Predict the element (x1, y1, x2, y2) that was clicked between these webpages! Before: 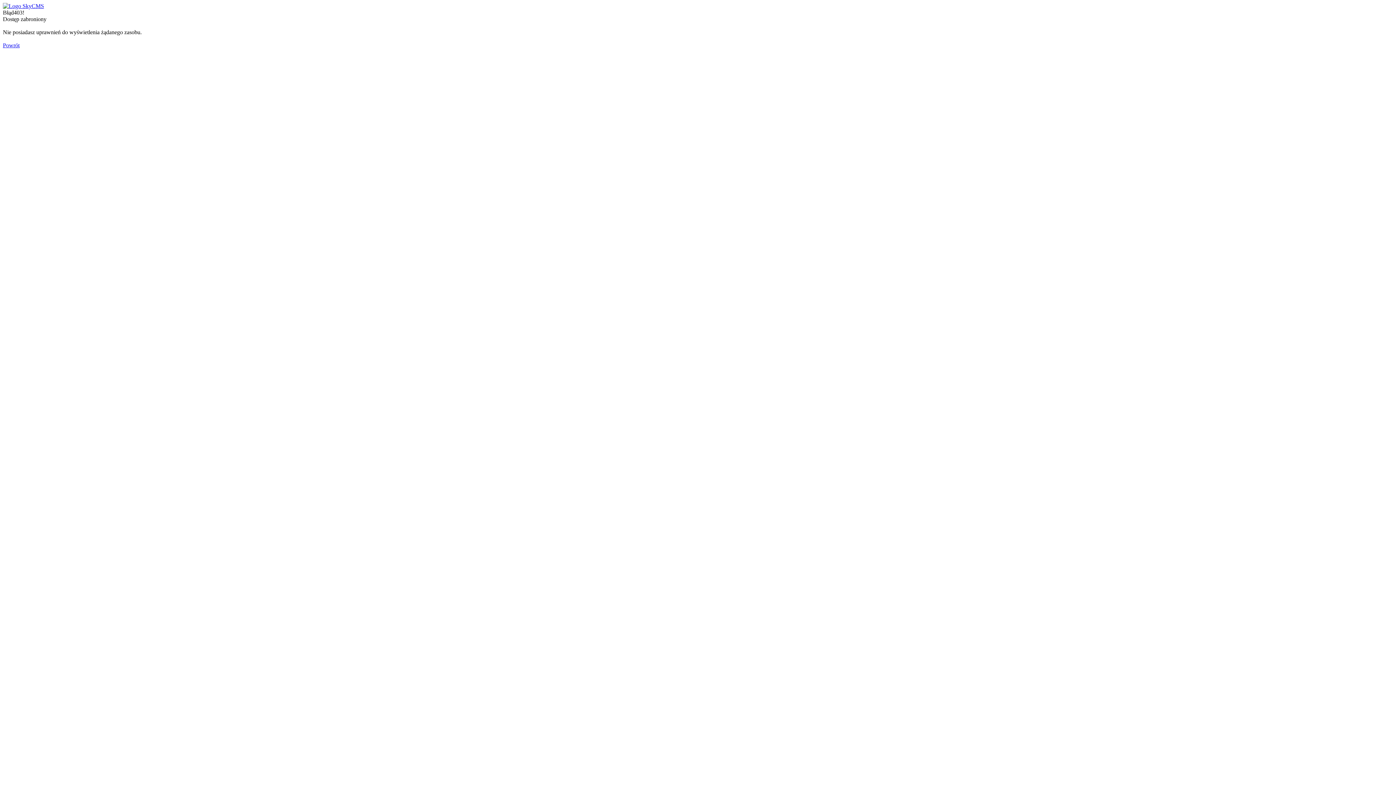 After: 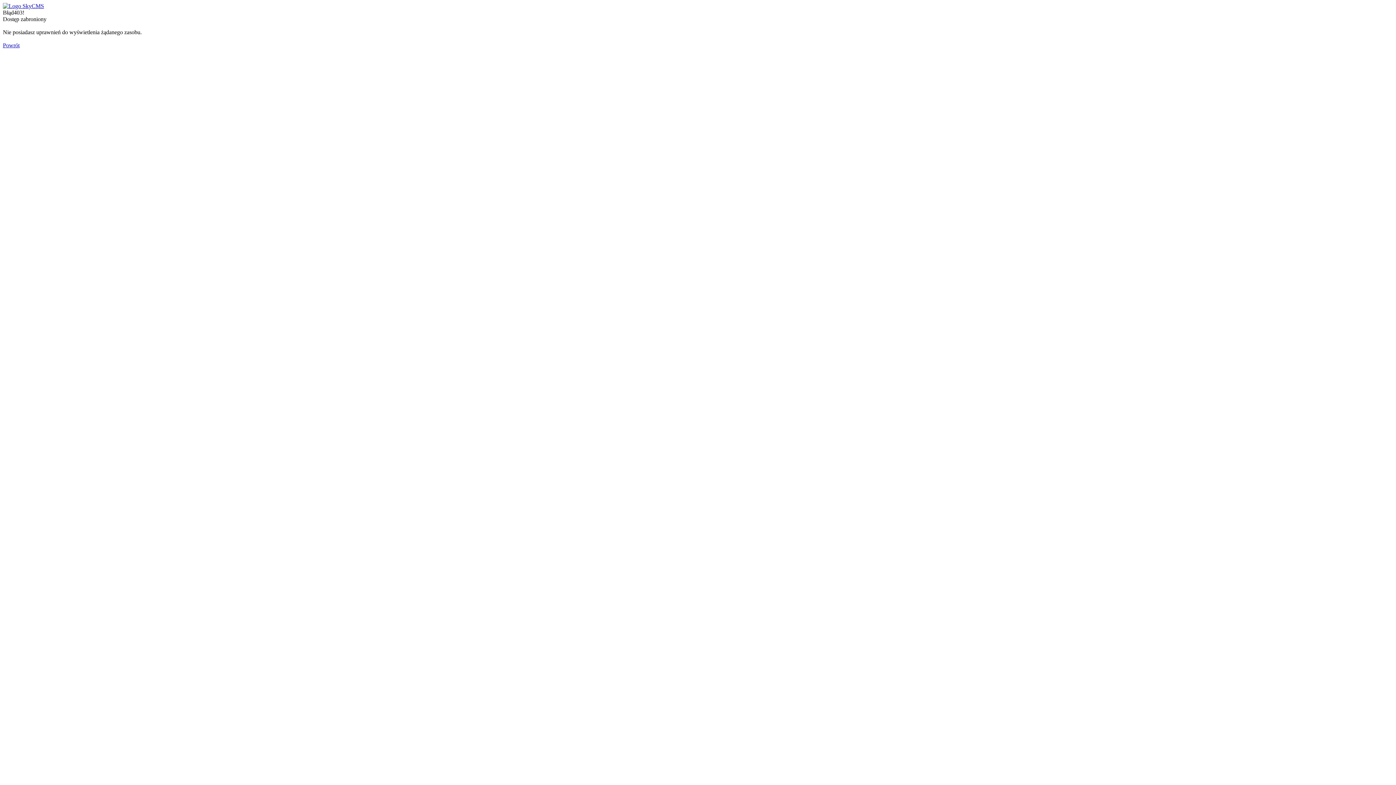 Action: label: Powrót bbox: (2, 42, 19, 48)